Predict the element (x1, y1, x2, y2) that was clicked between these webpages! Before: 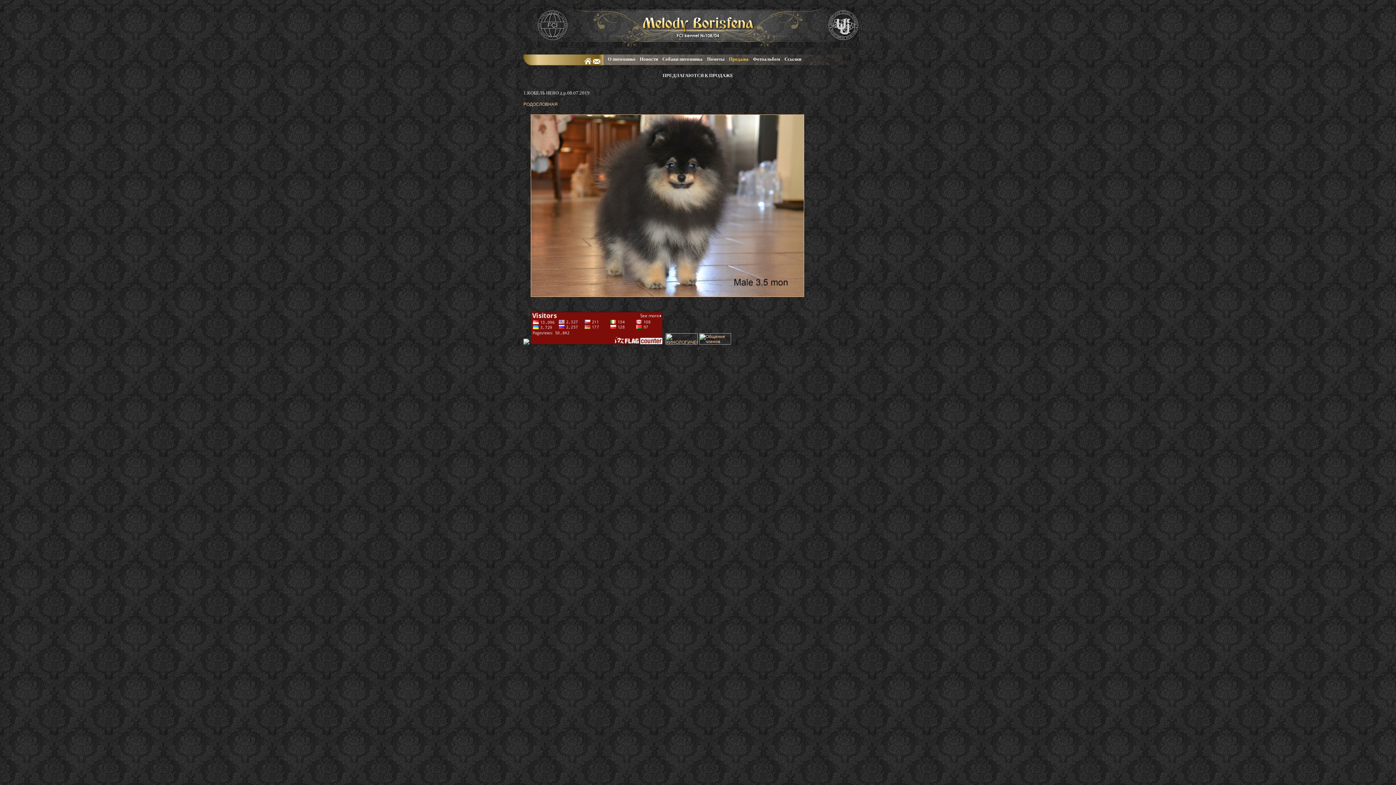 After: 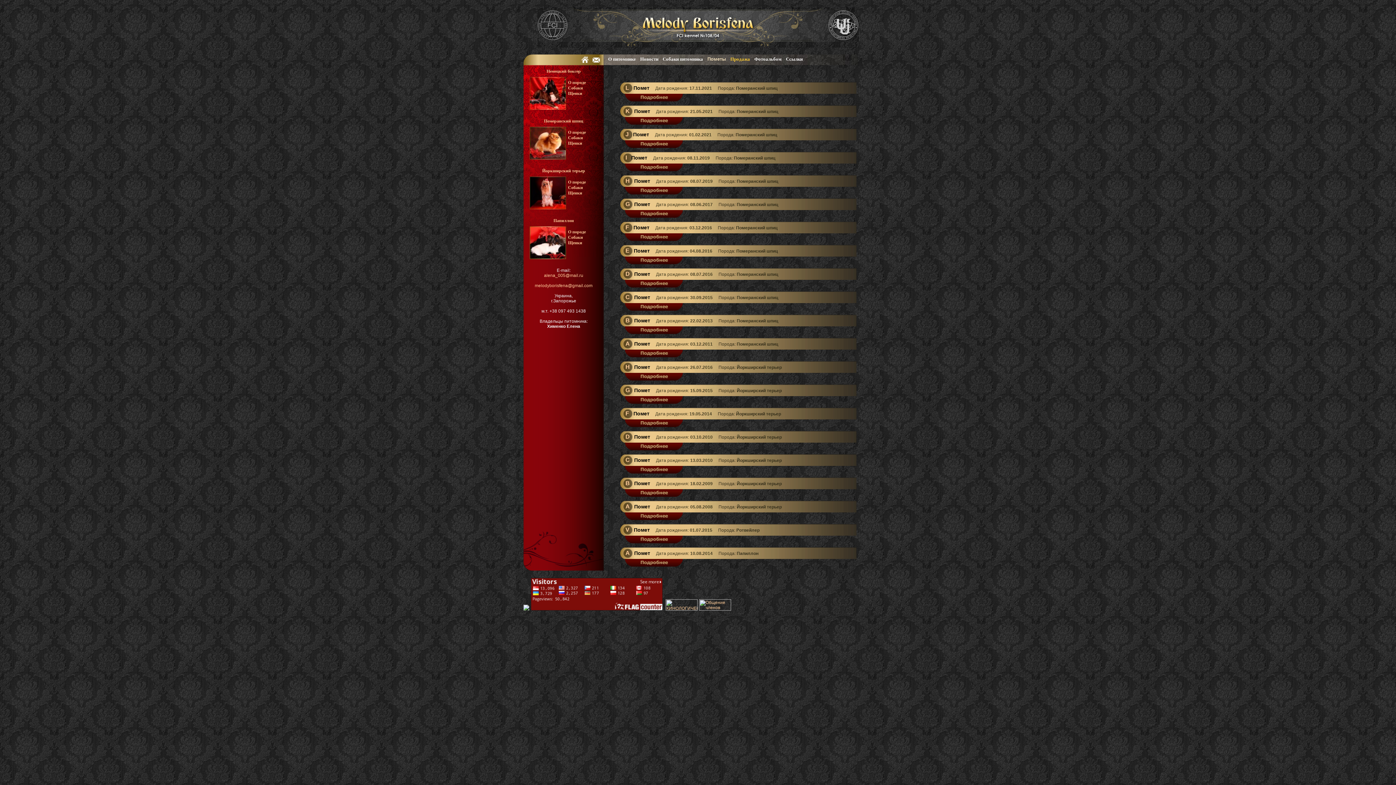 Action: label: Пометы bbox: (707, 56, 724, 61)